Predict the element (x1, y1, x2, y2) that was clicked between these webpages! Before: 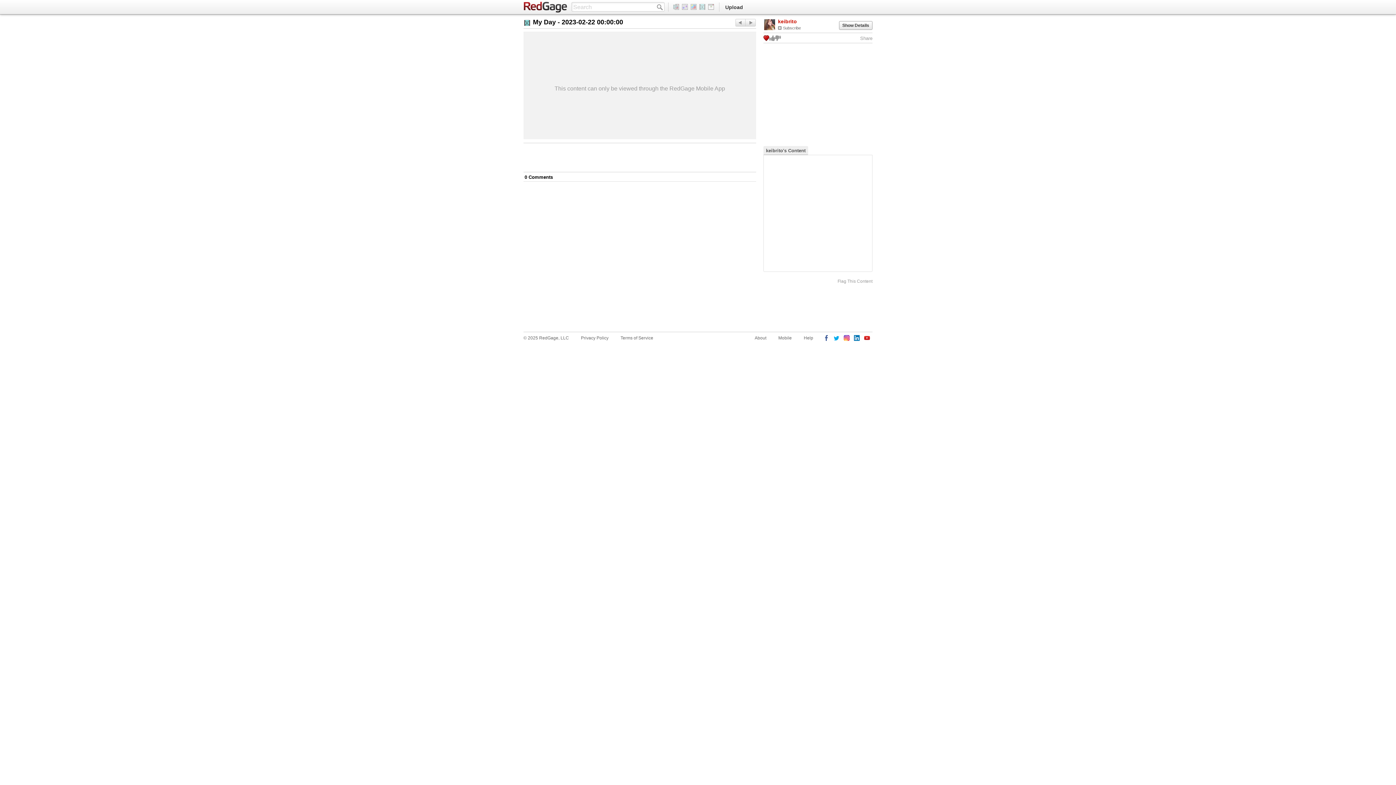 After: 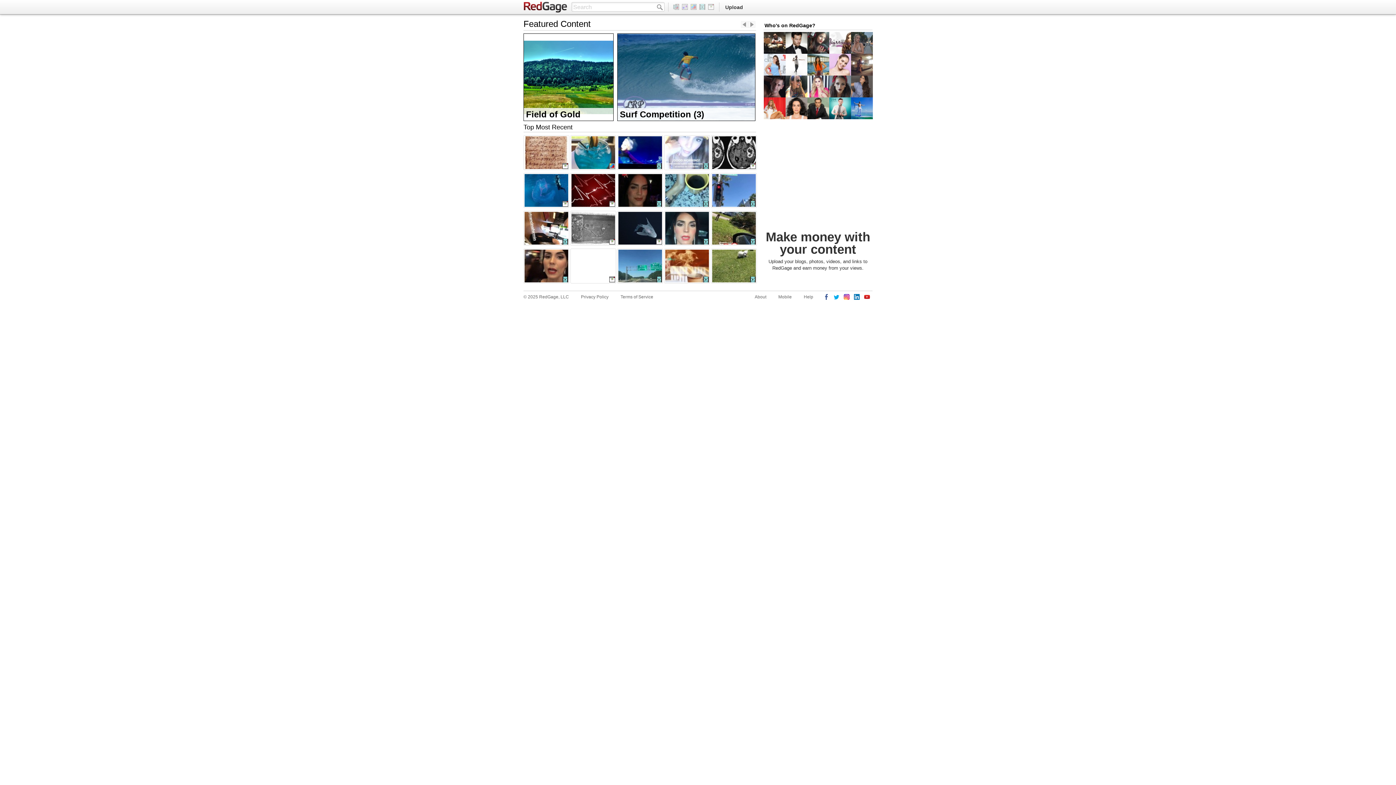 Action: bbox: (672, 4, 681, 9)